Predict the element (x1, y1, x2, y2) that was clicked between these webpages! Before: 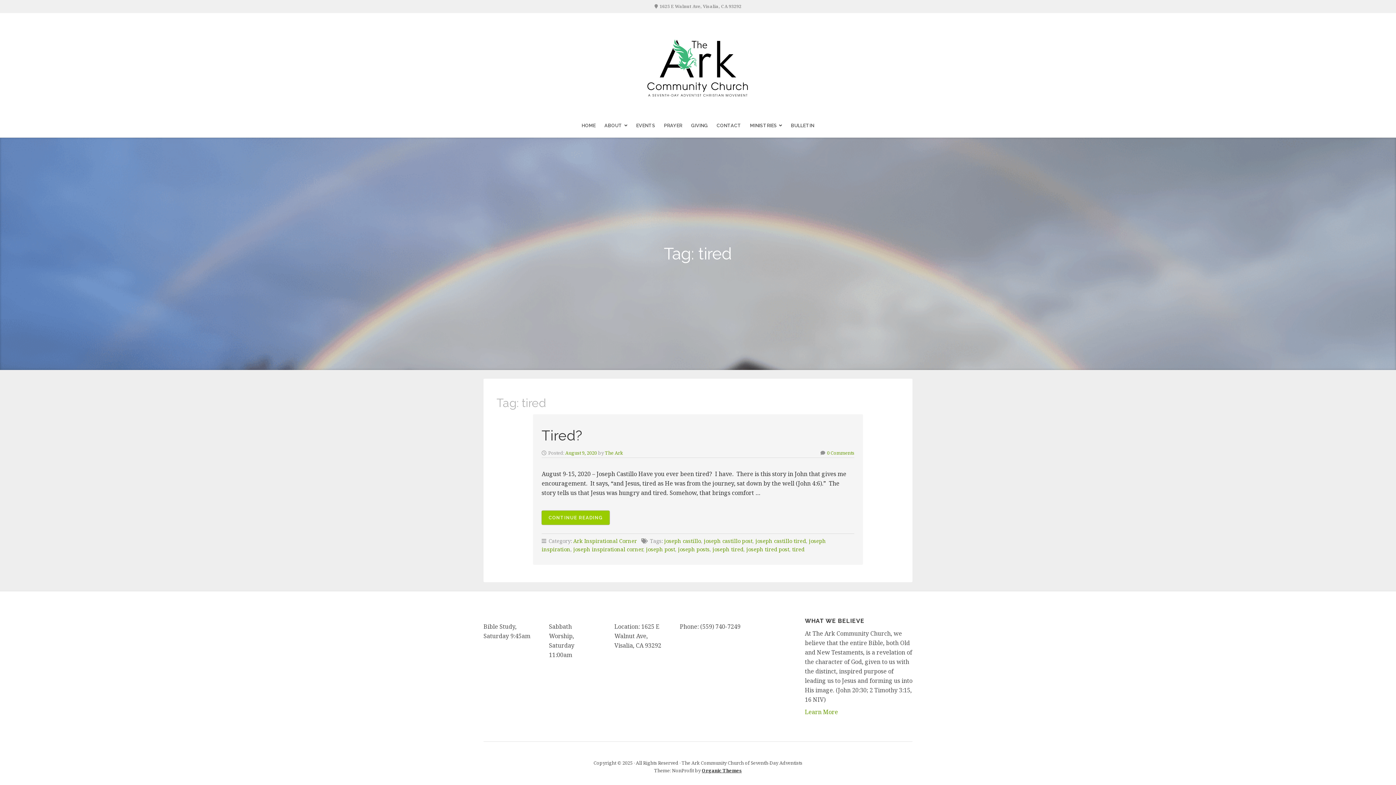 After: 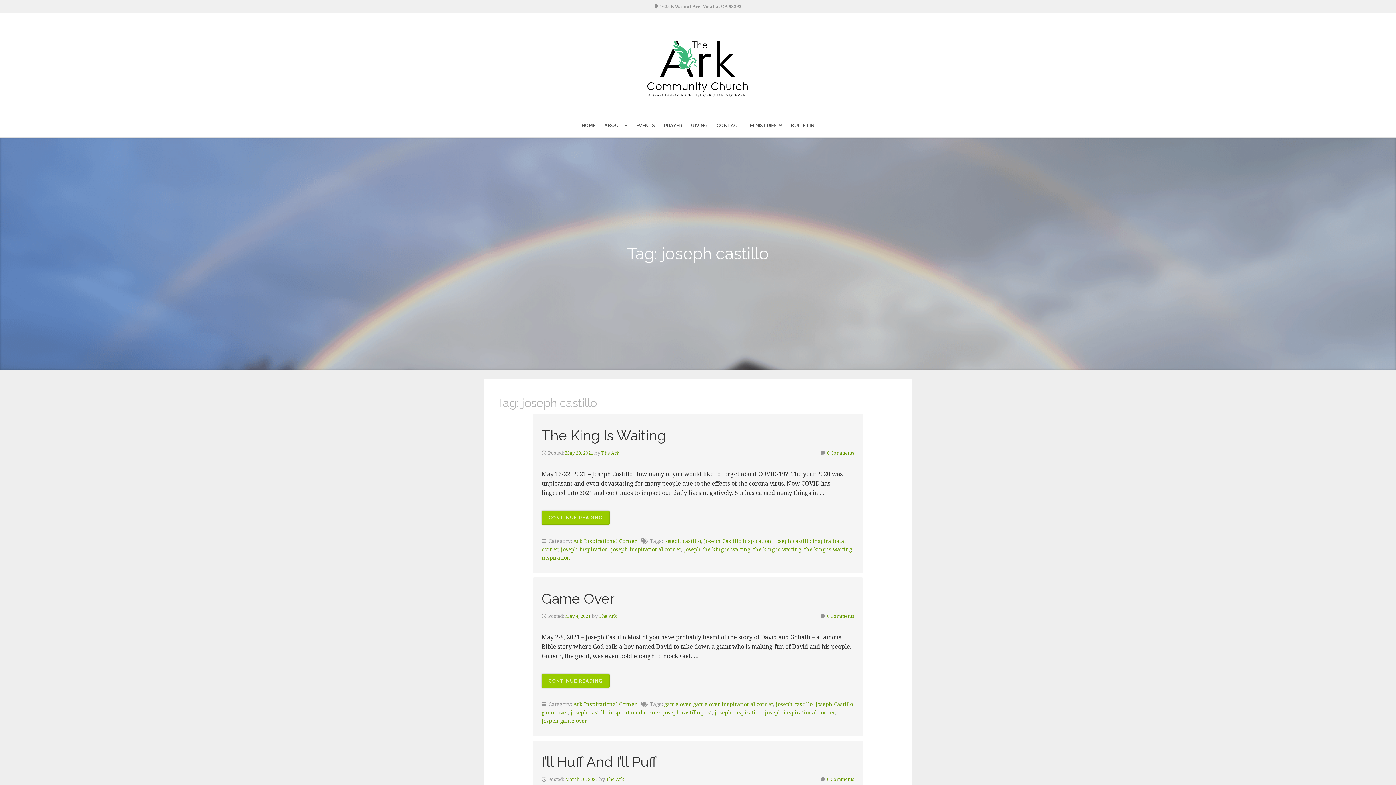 Action: label: joseph castillo bbox: (664, 537, 701, 544)